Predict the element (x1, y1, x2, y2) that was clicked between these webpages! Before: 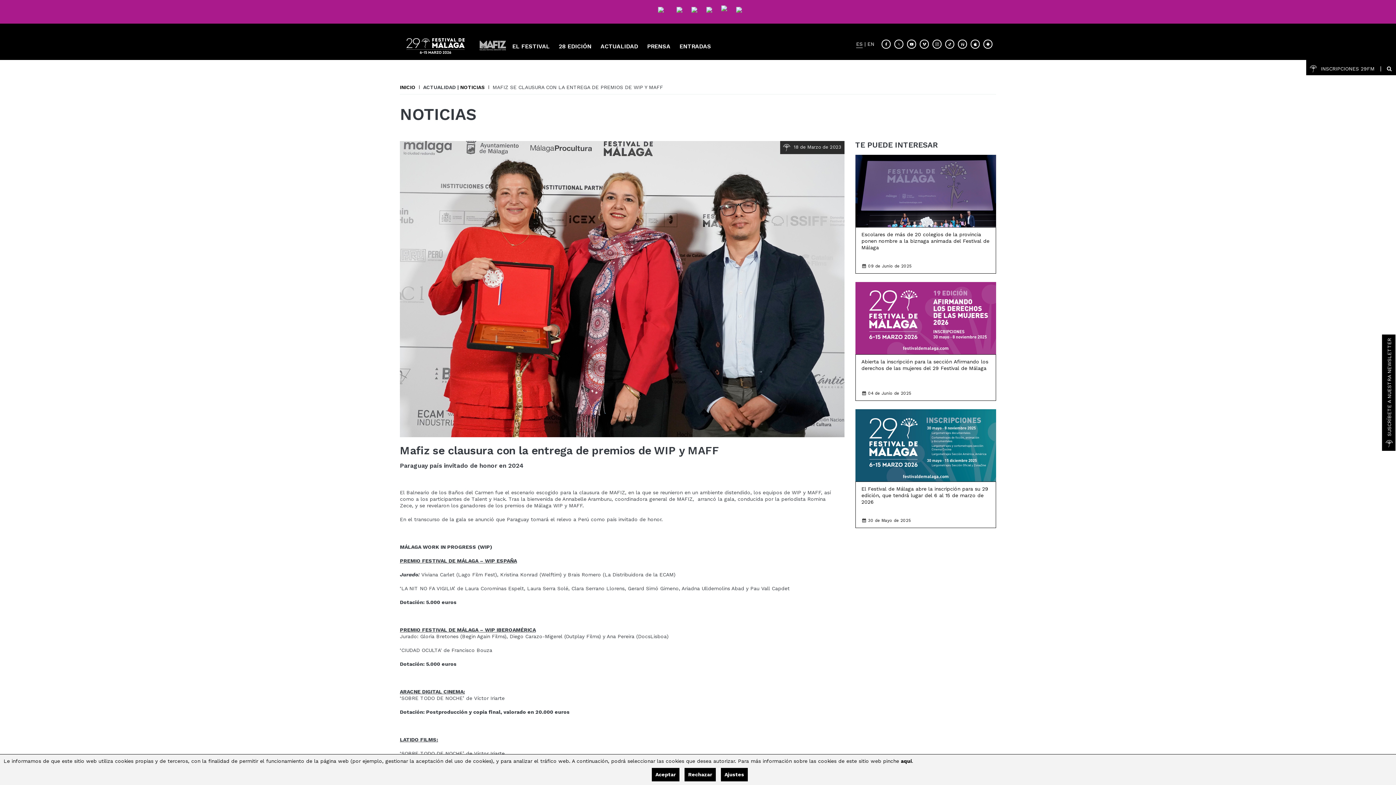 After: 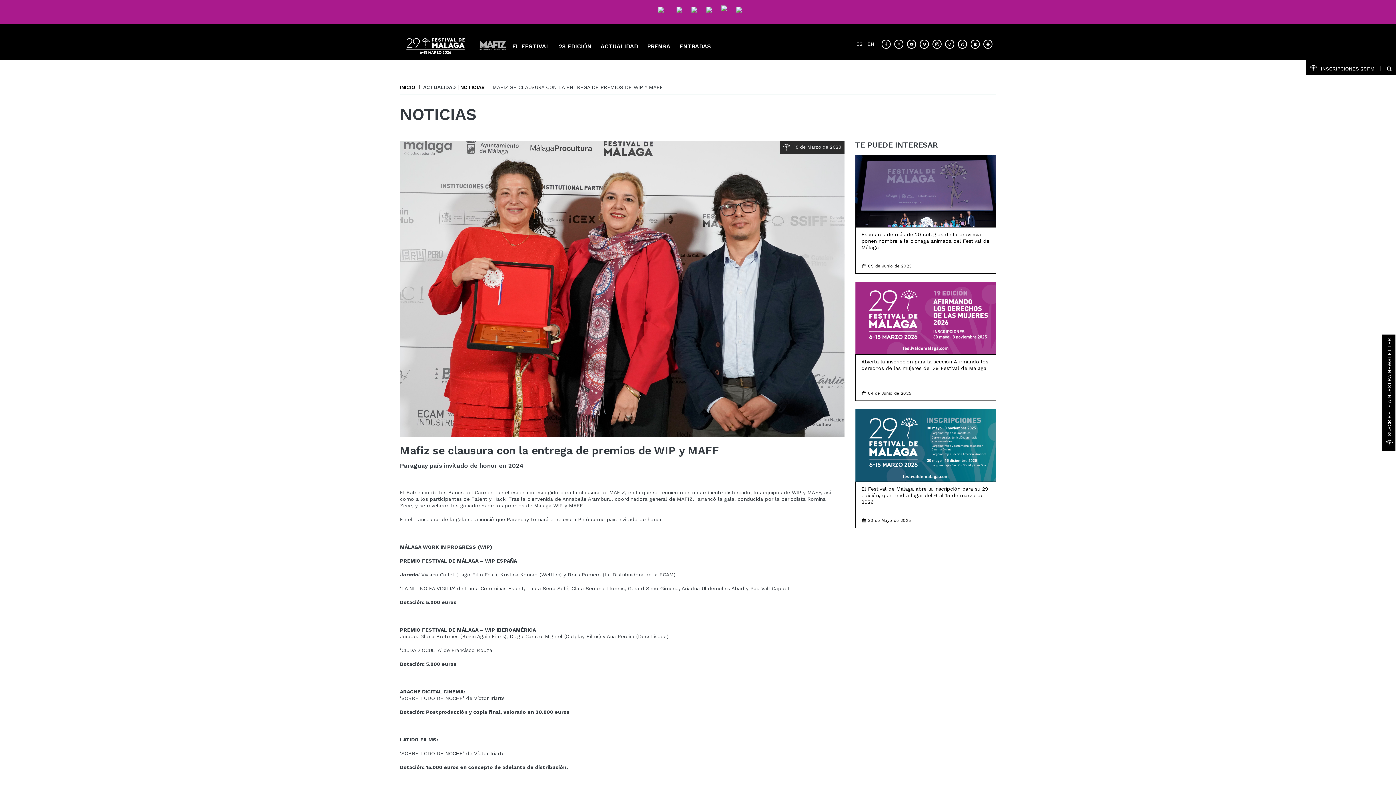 Action: bbox: (652, 768, 679, 781) label: Aceptar